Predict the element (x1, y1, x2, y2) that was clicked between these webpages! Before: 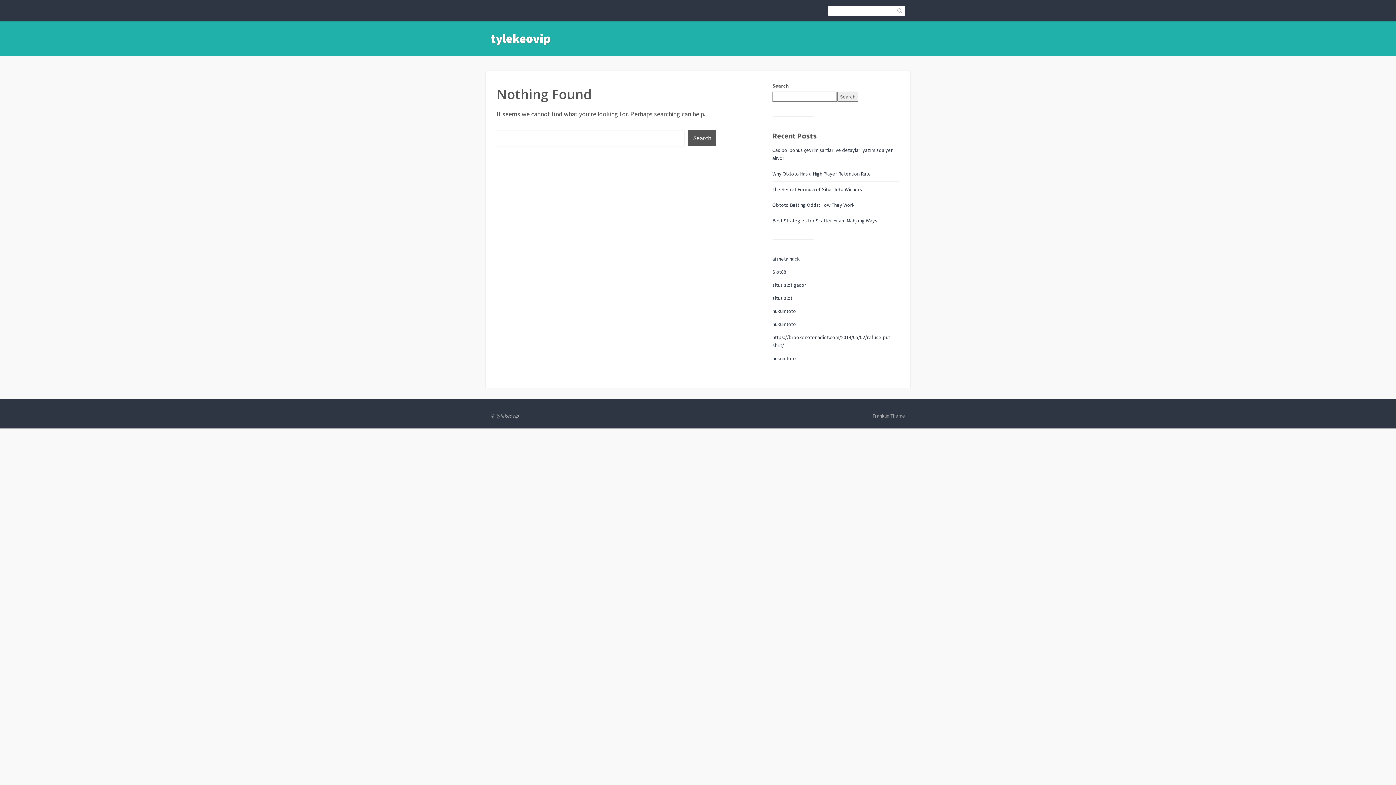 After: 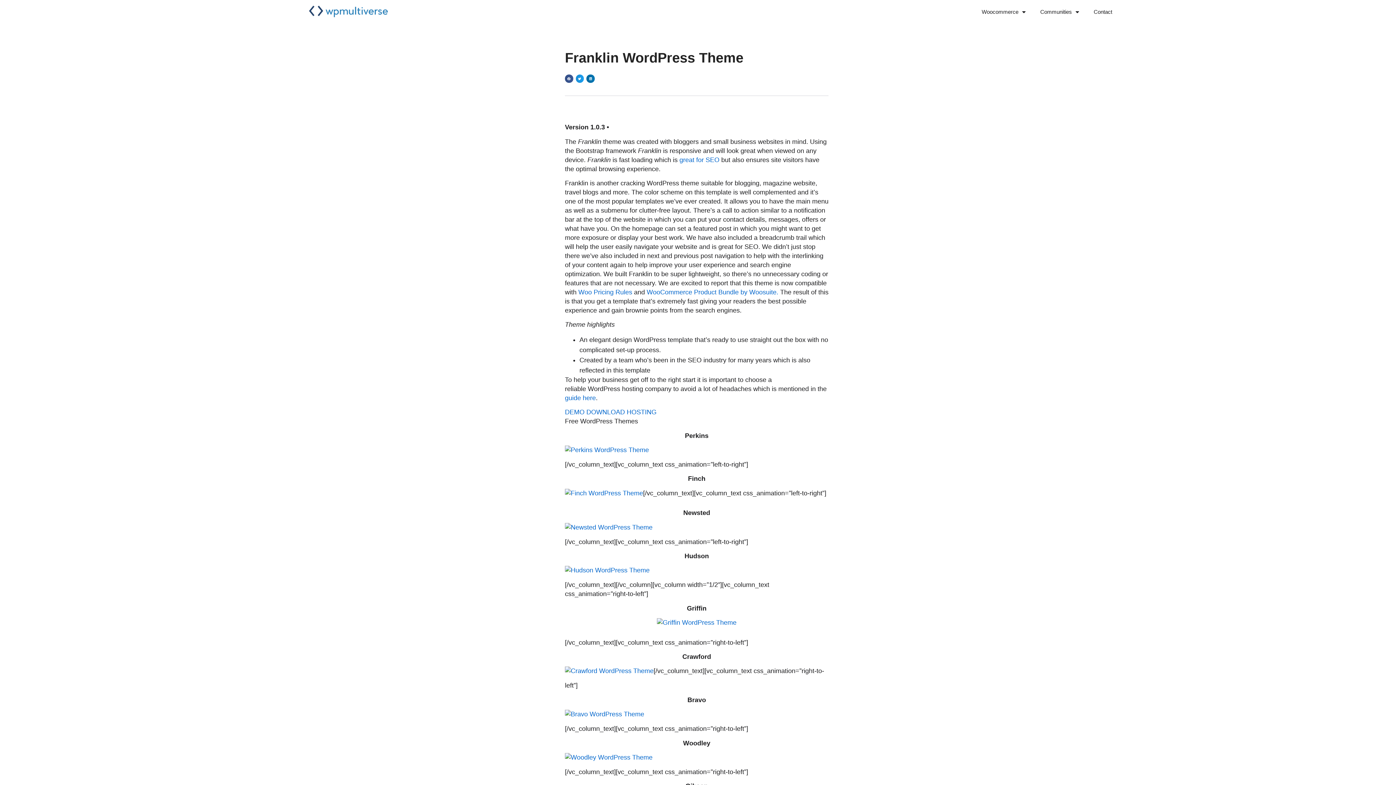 Action: bbox: (872, 412, 905, 419) label: Franklin Theme